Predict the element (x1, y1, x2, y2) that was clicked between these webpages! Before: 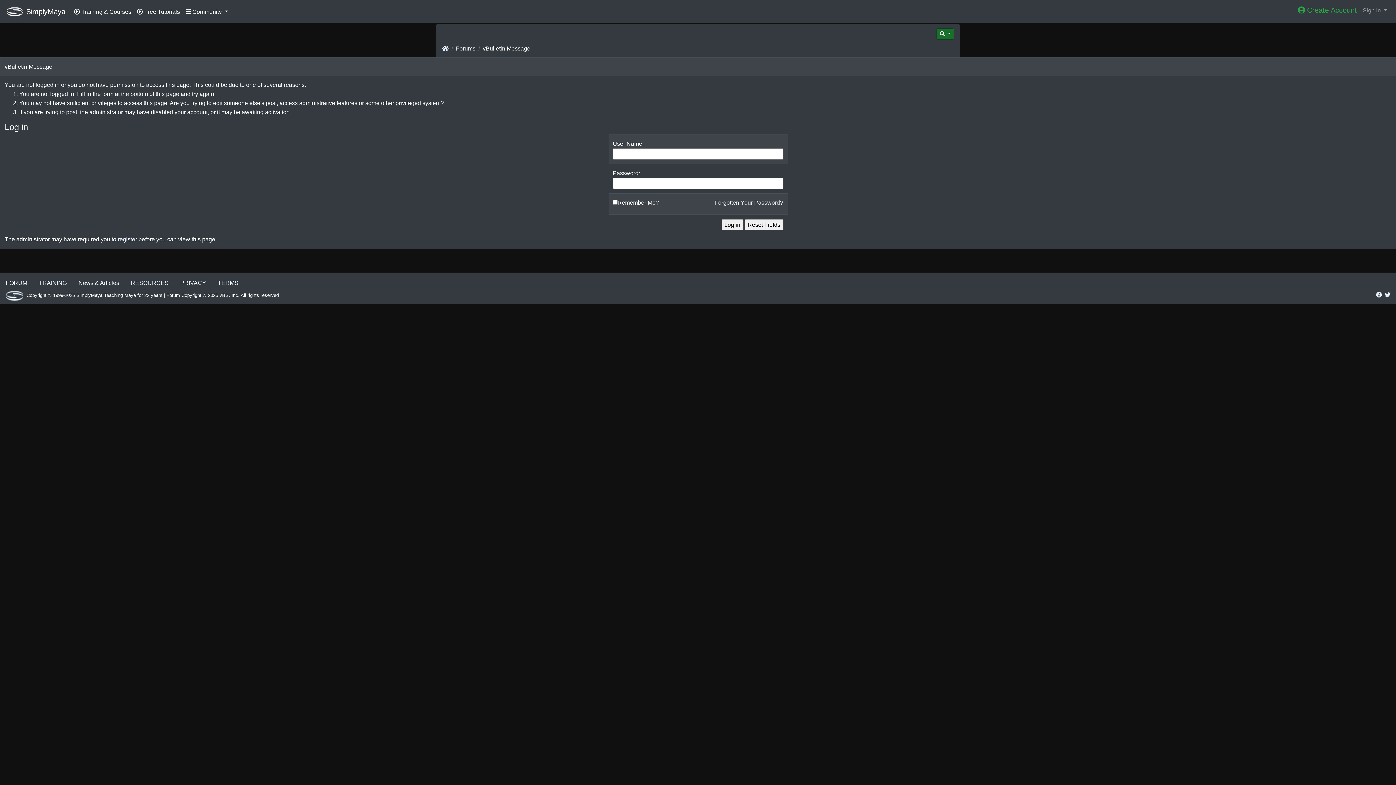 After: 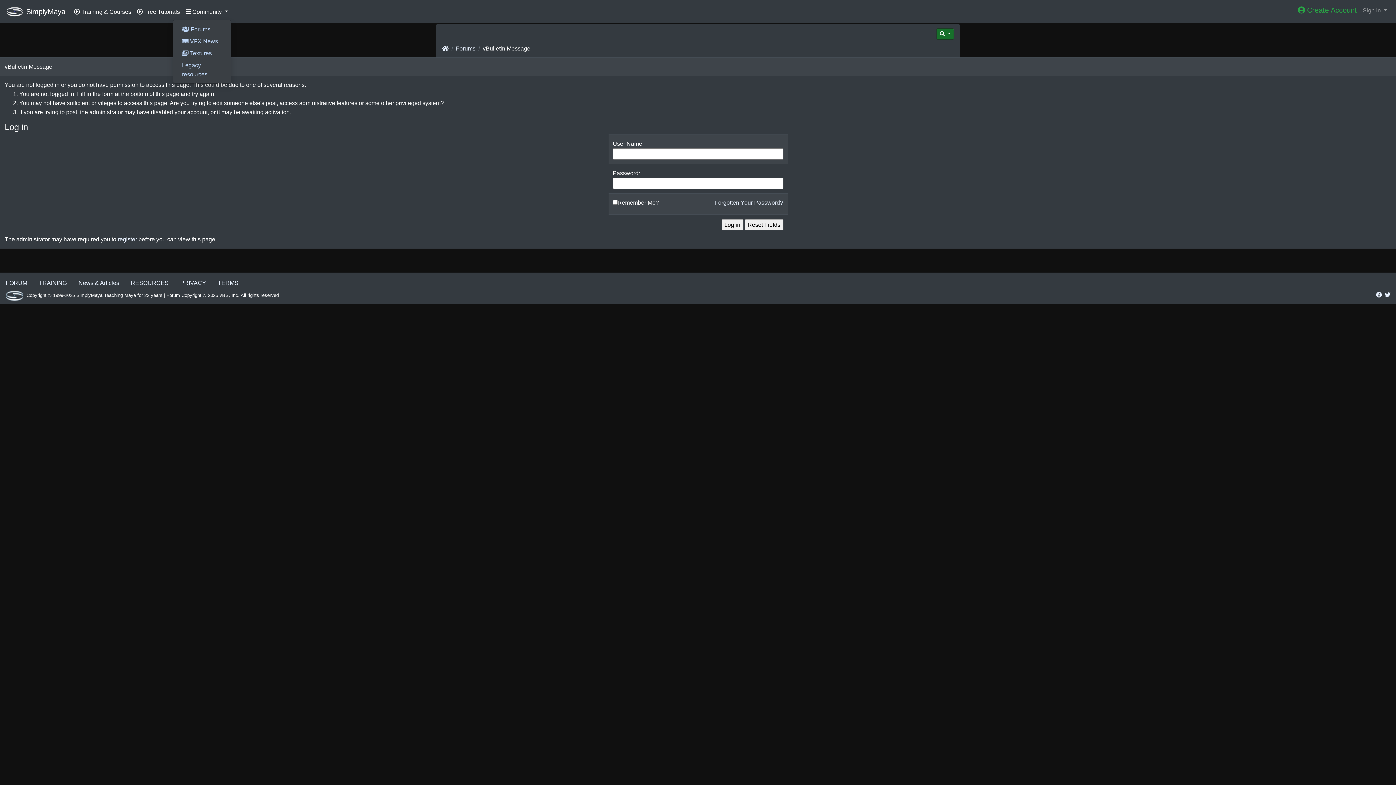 Action: bbox: (182, 4, 231, 19) label:  Community 